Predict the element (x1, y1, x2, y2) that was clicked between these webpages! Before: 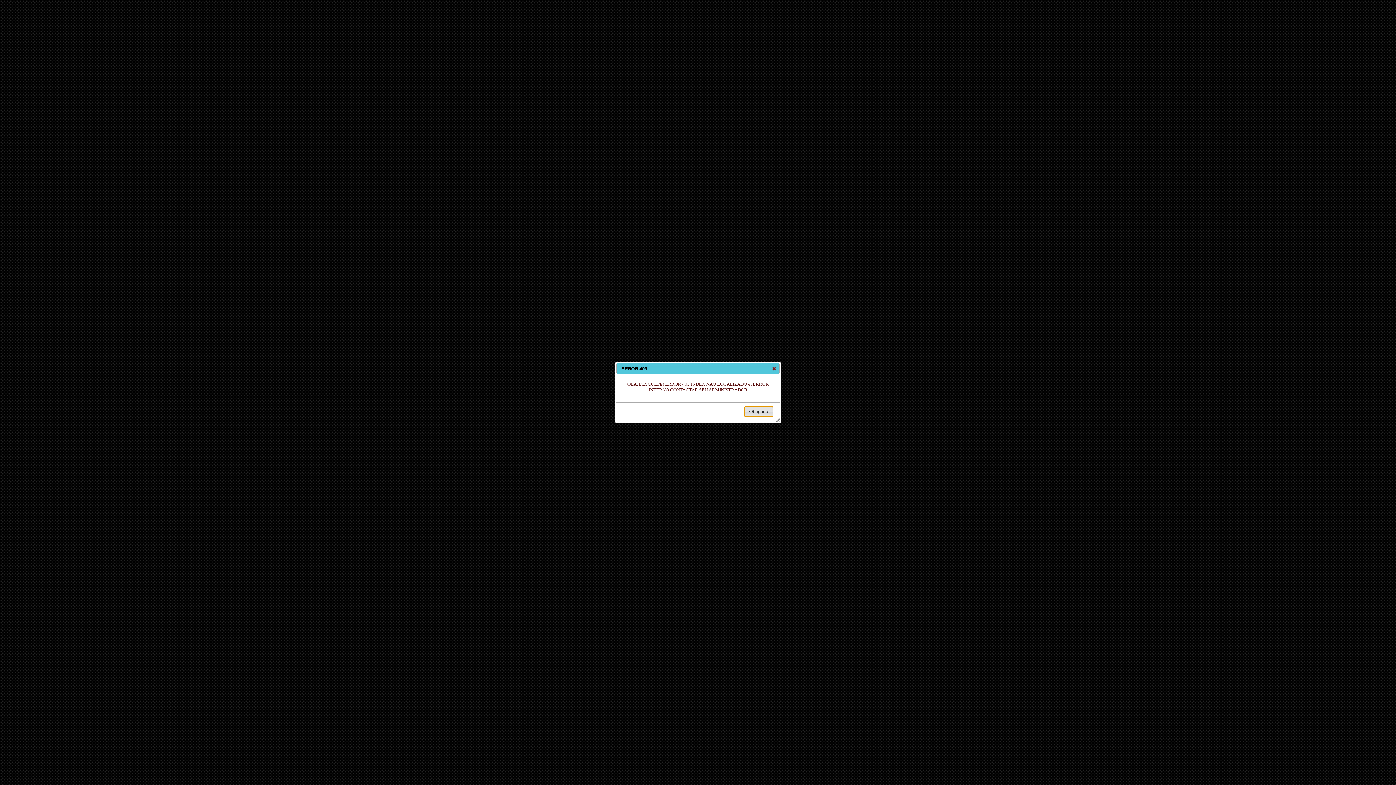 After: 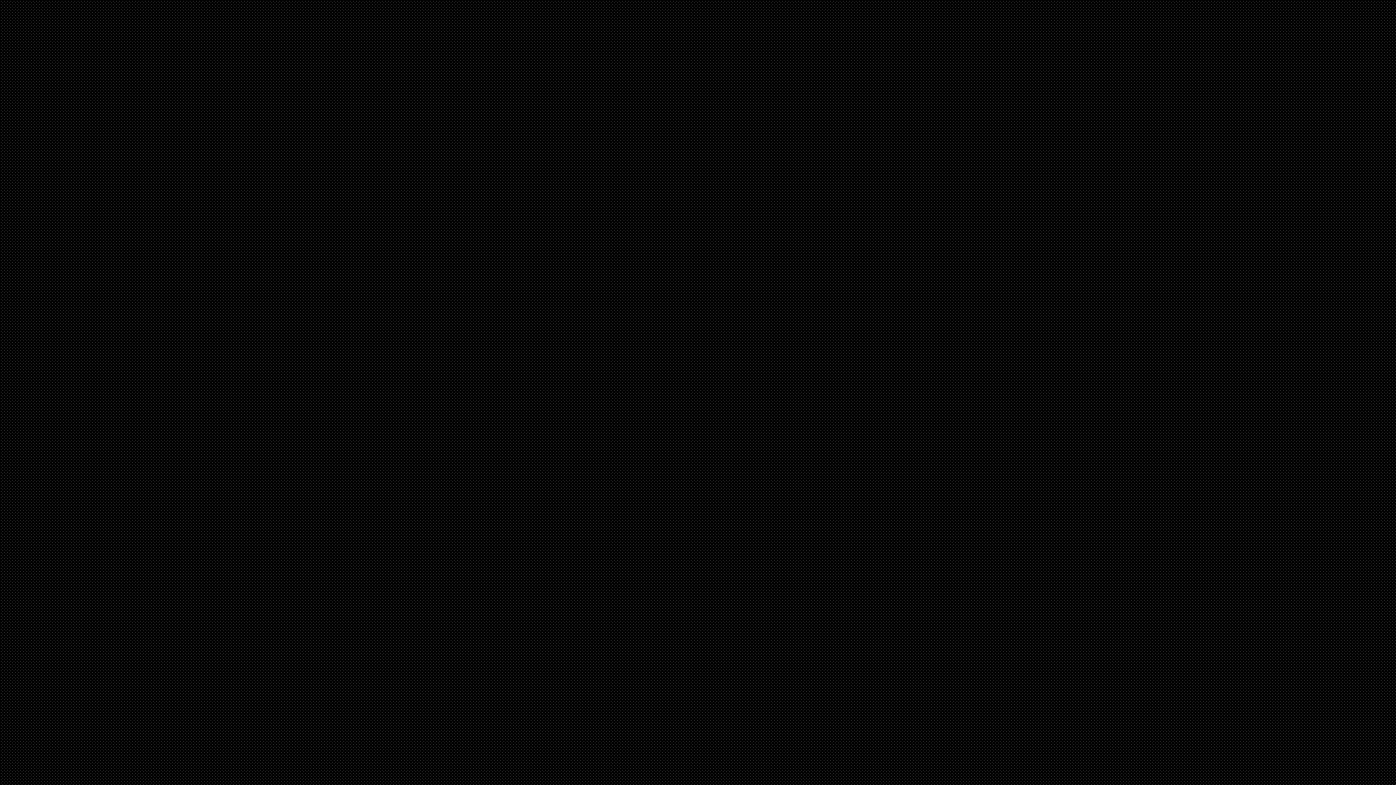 Action: label: close bbox: (770, 365, 778, 372)